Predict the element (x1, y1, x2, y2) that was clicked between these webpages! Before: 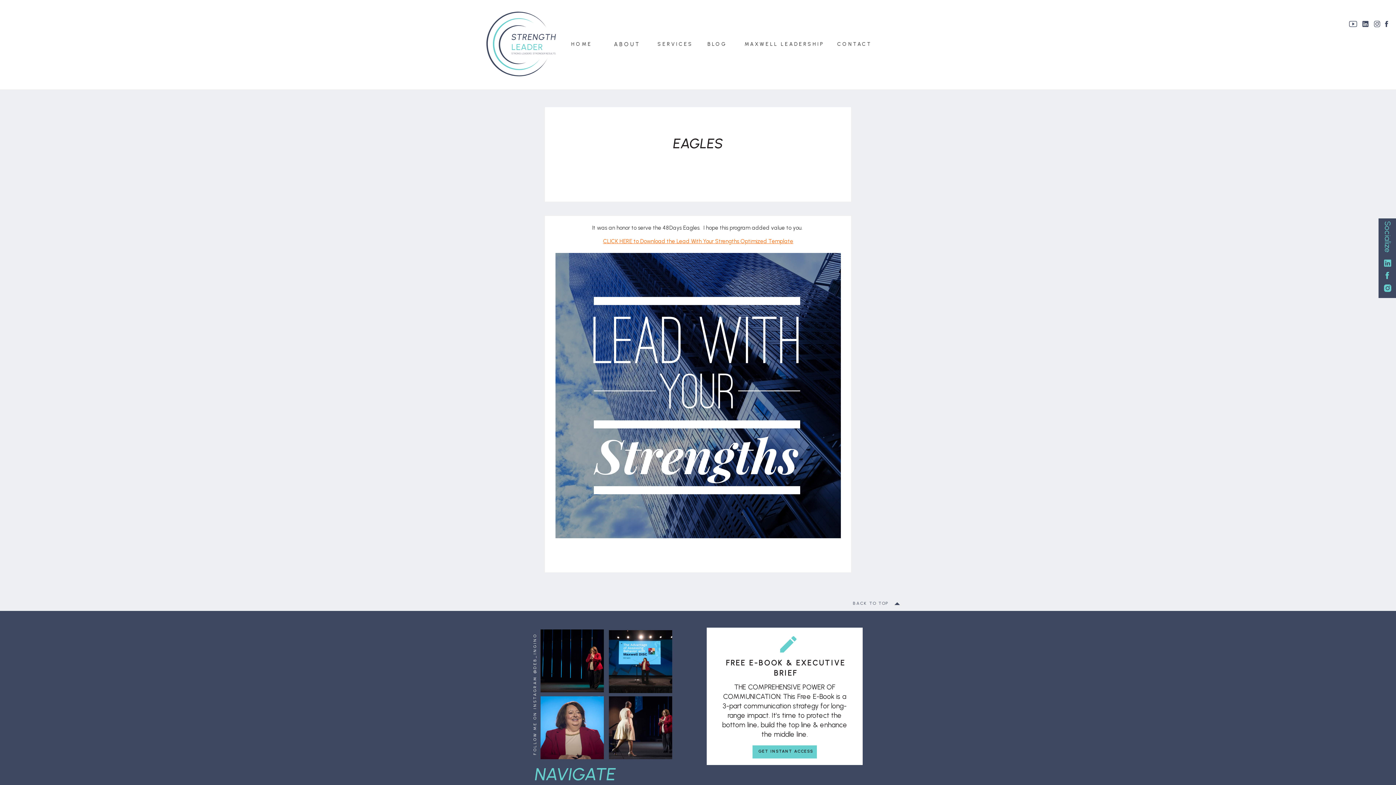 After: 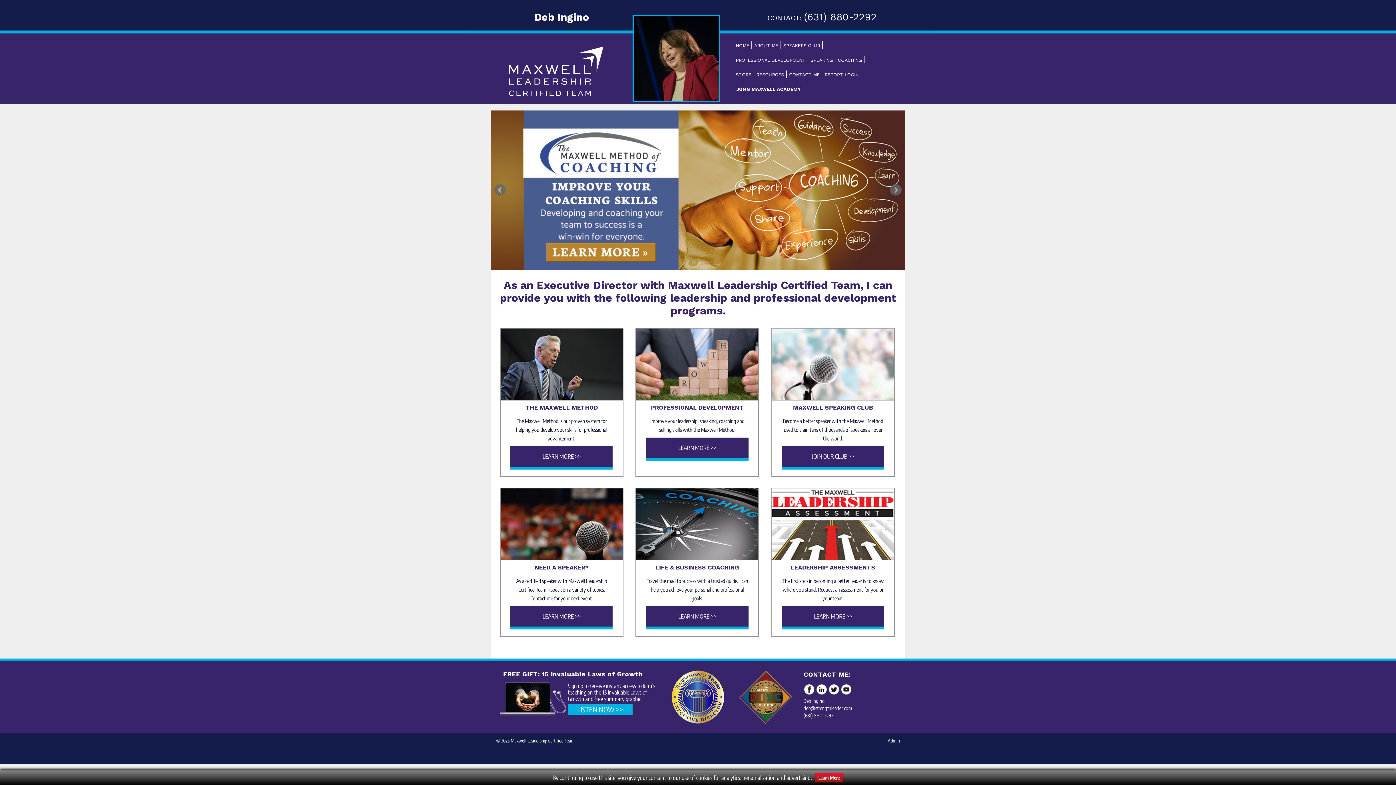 Action: label: MAXWELL LEADERSHIP
 bbox: (741, 40, 828, 46)